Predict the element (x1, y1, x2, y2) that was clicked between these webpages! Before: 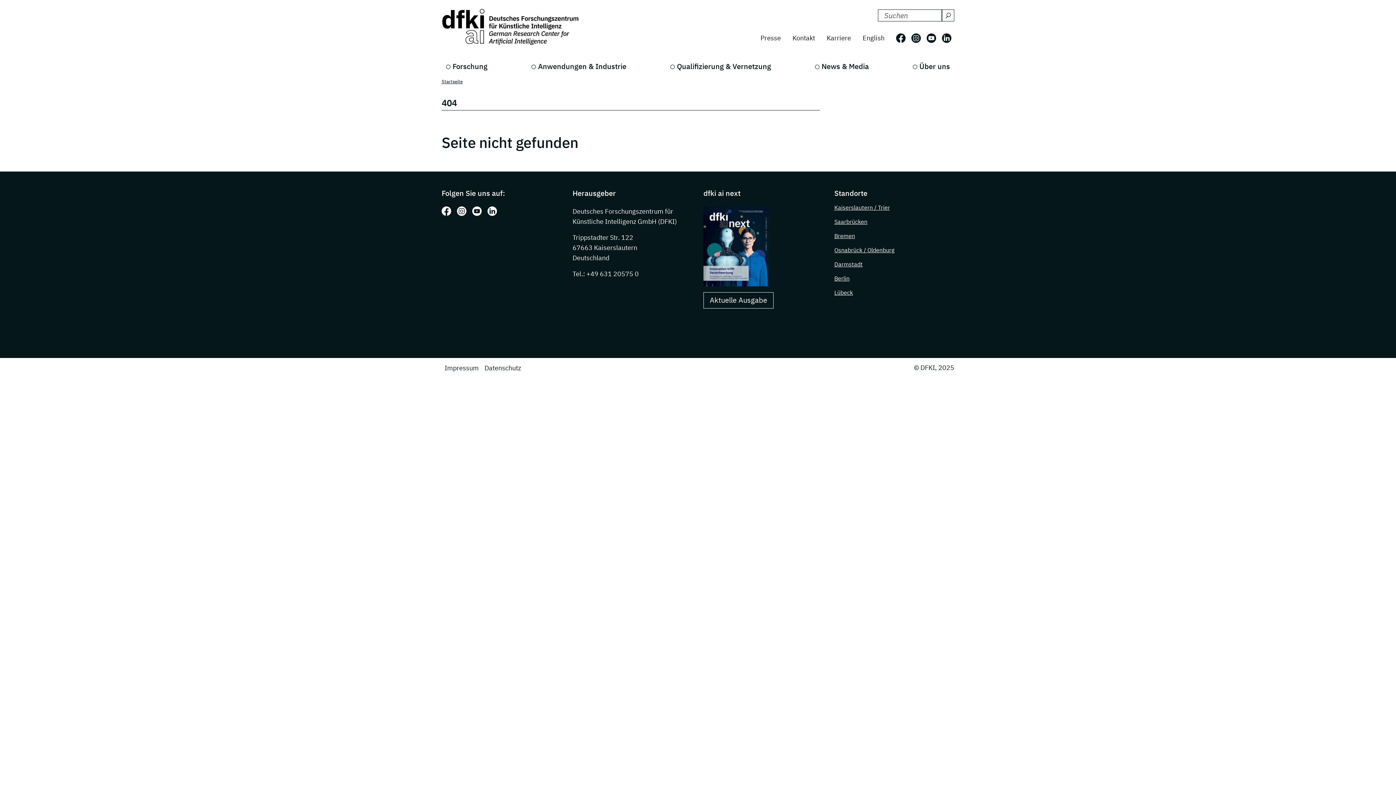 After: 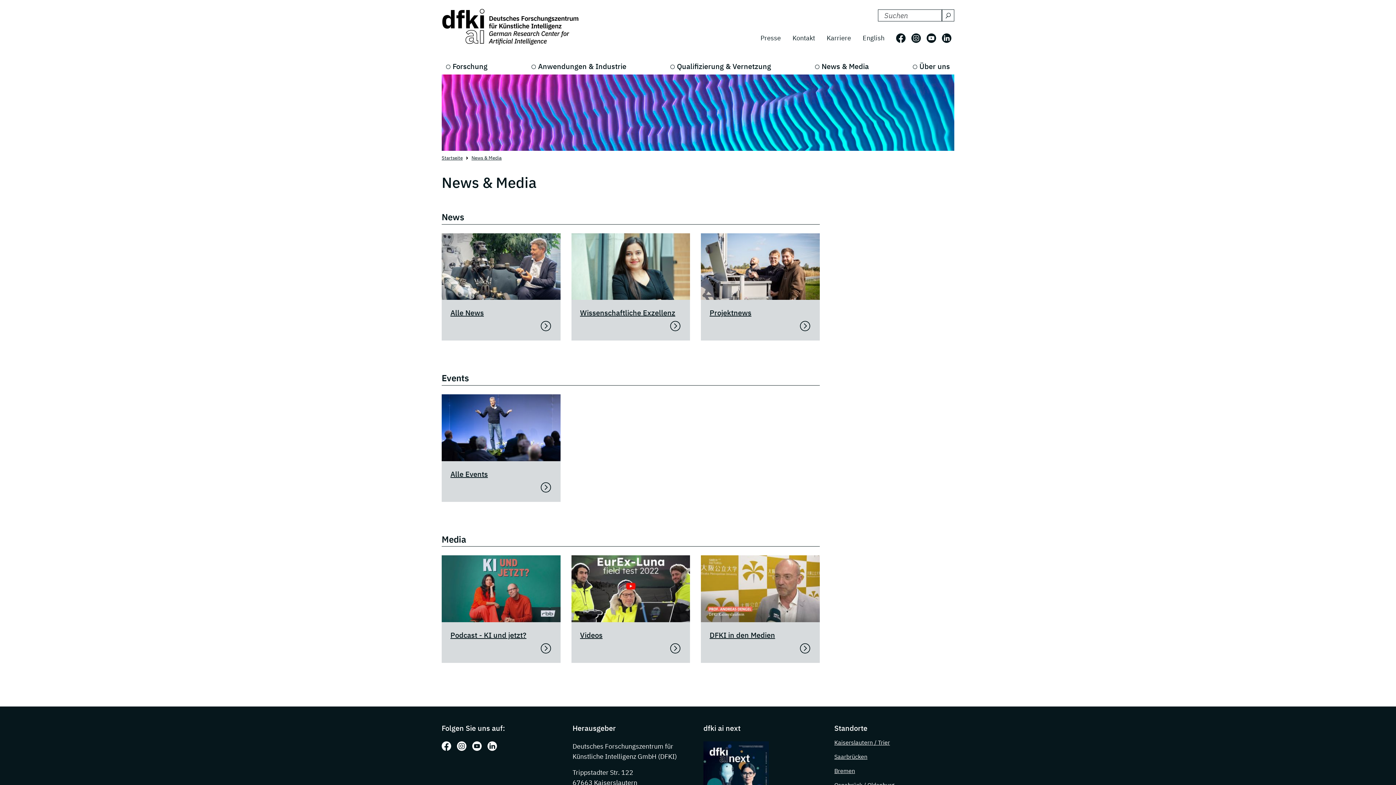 Action: label: News & Media bbox: (810, 58, 873, 74)